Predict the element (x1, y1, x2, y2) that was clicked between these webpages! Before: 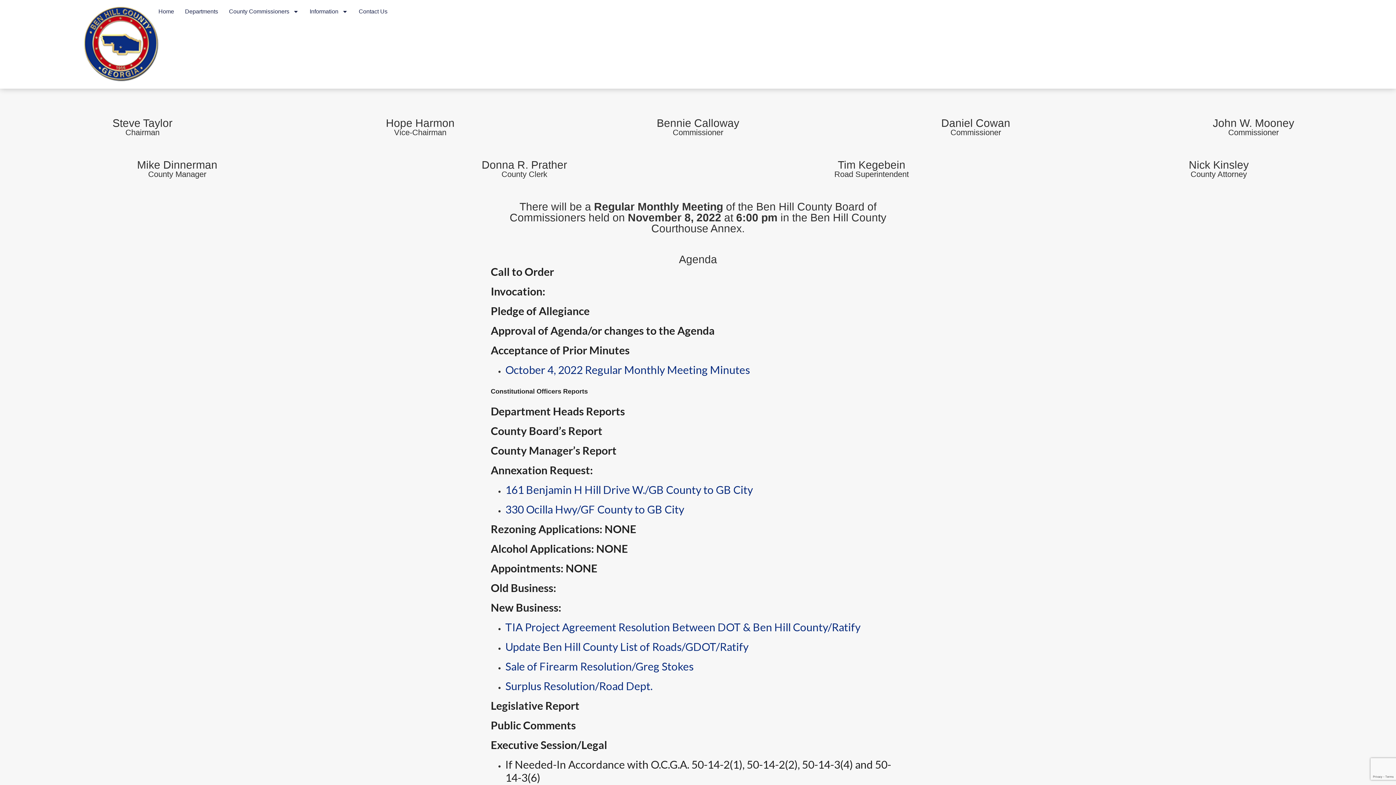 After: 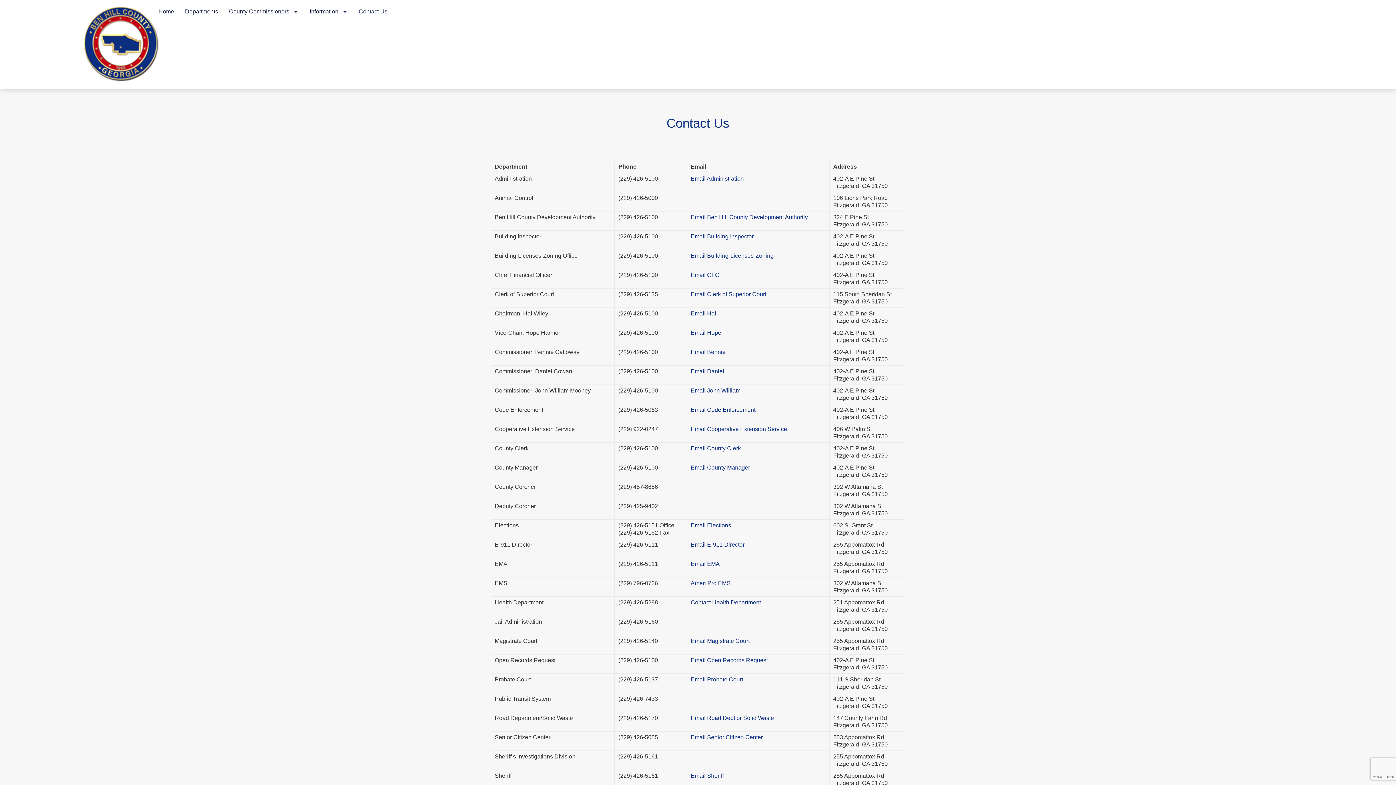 Action: bbox: (358, 6, 387, 16) label: Contact Us